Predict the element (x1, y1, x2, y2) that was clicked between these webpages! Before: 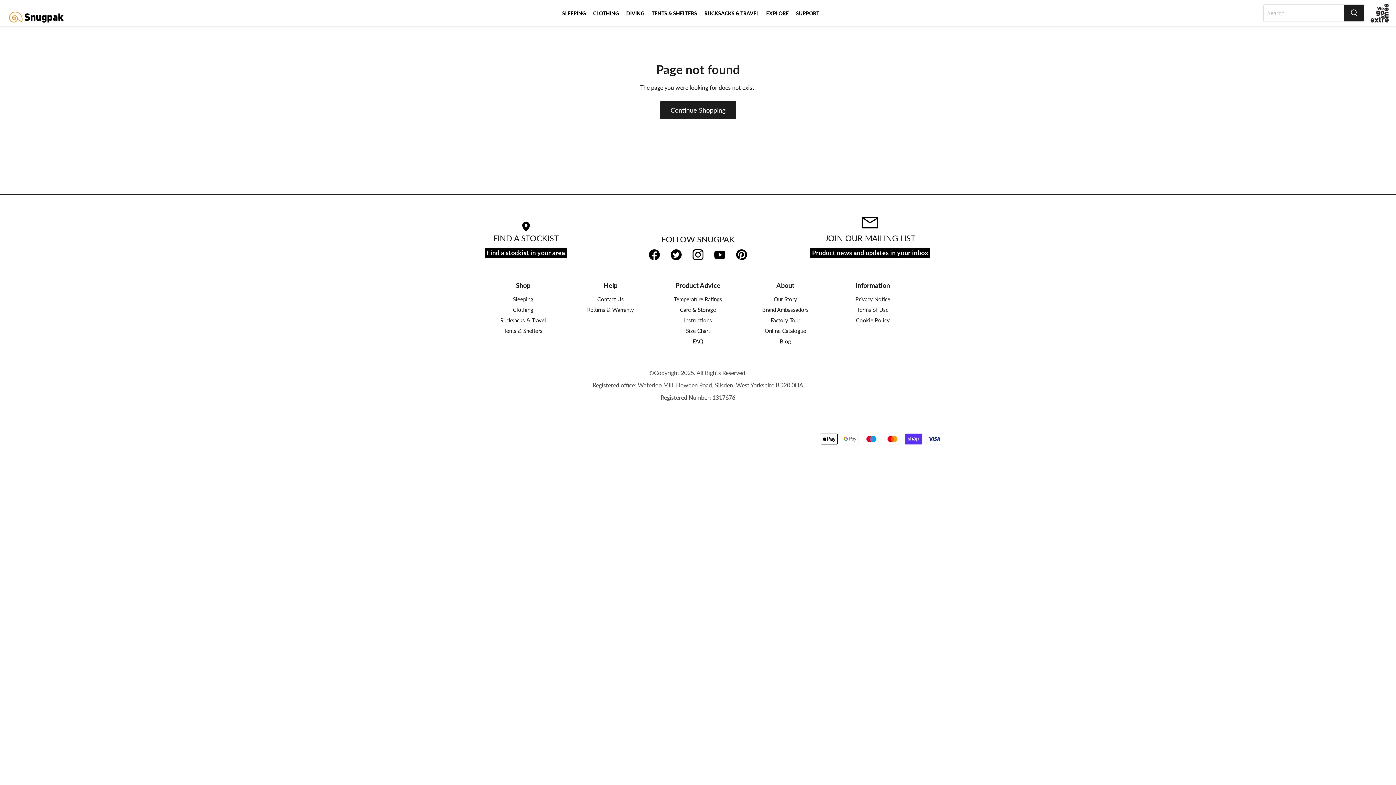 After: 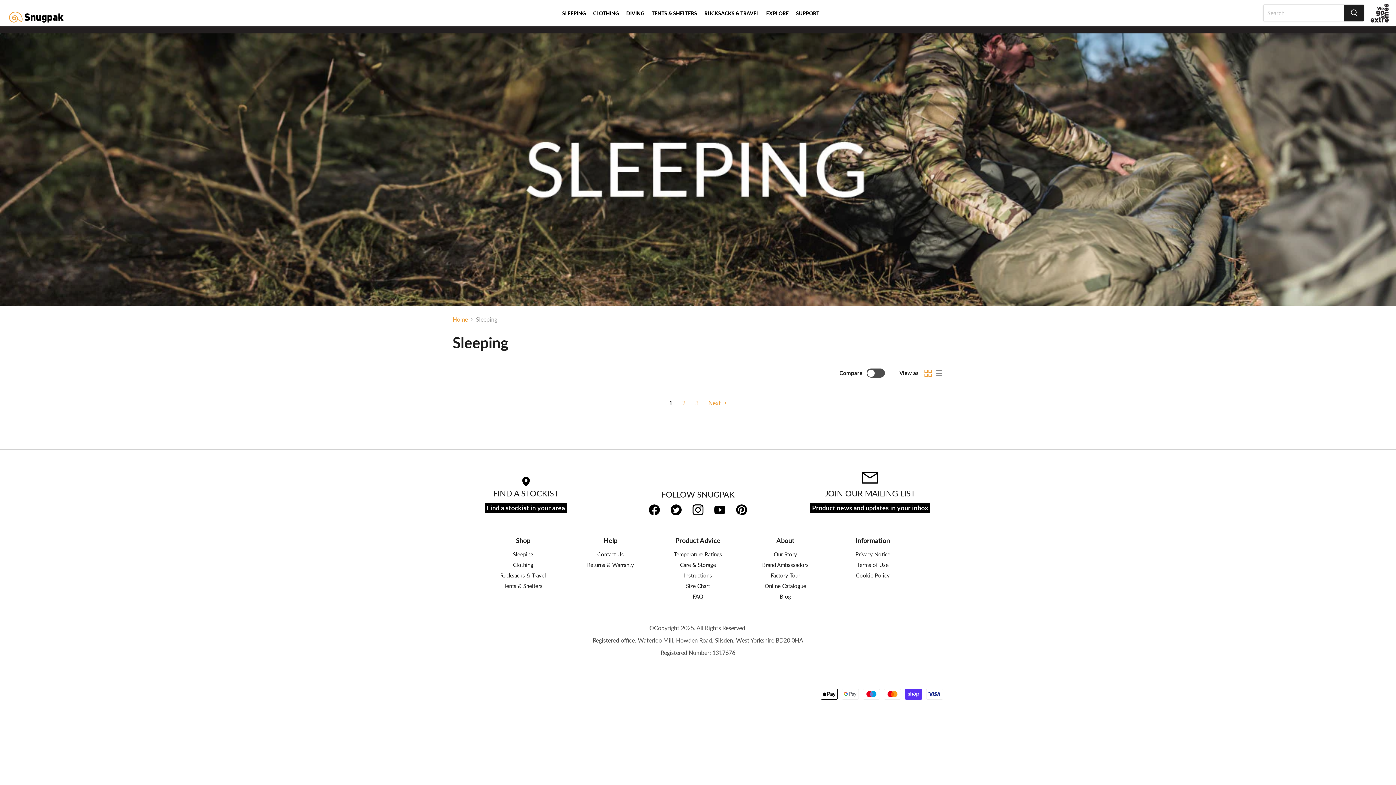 Action: bbox: (513, 296, 533, 302) label: Sleeping